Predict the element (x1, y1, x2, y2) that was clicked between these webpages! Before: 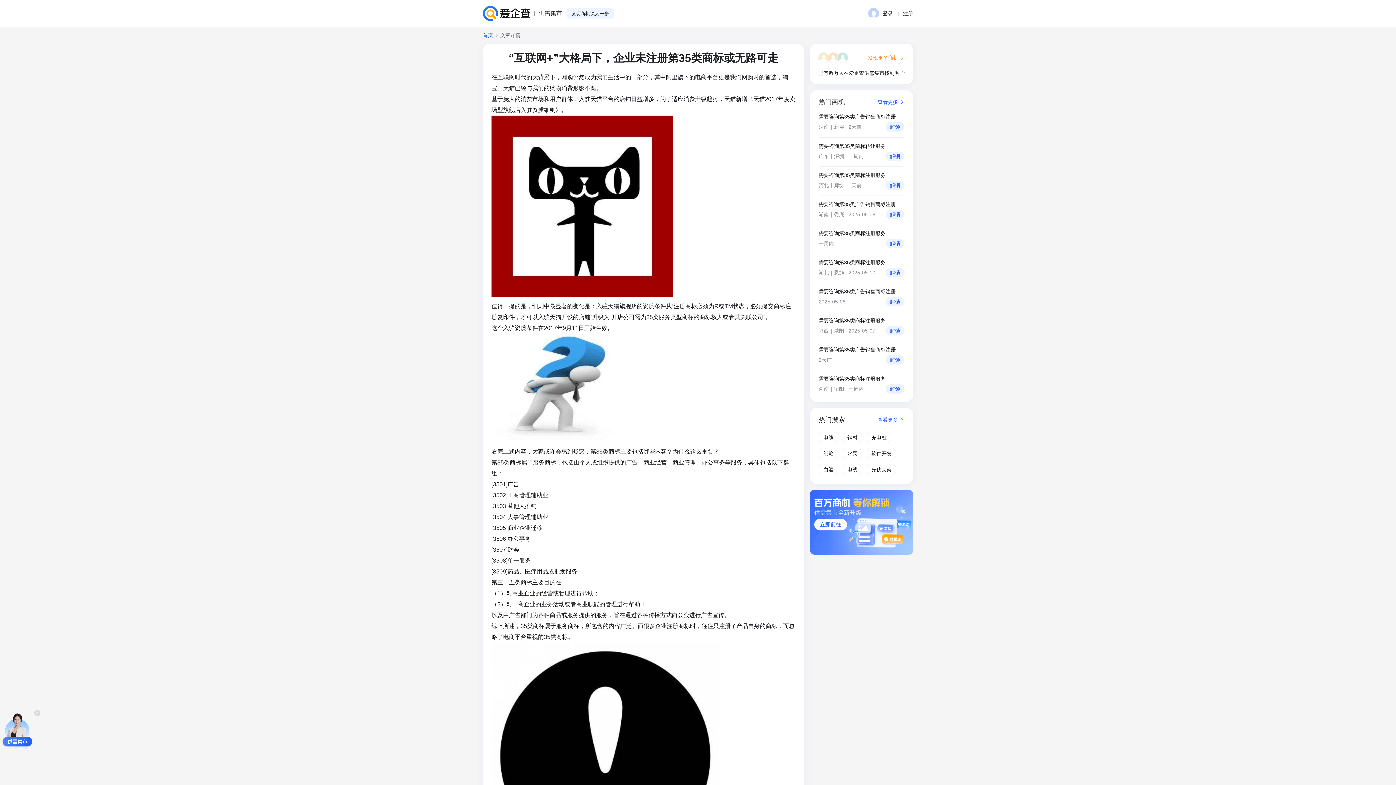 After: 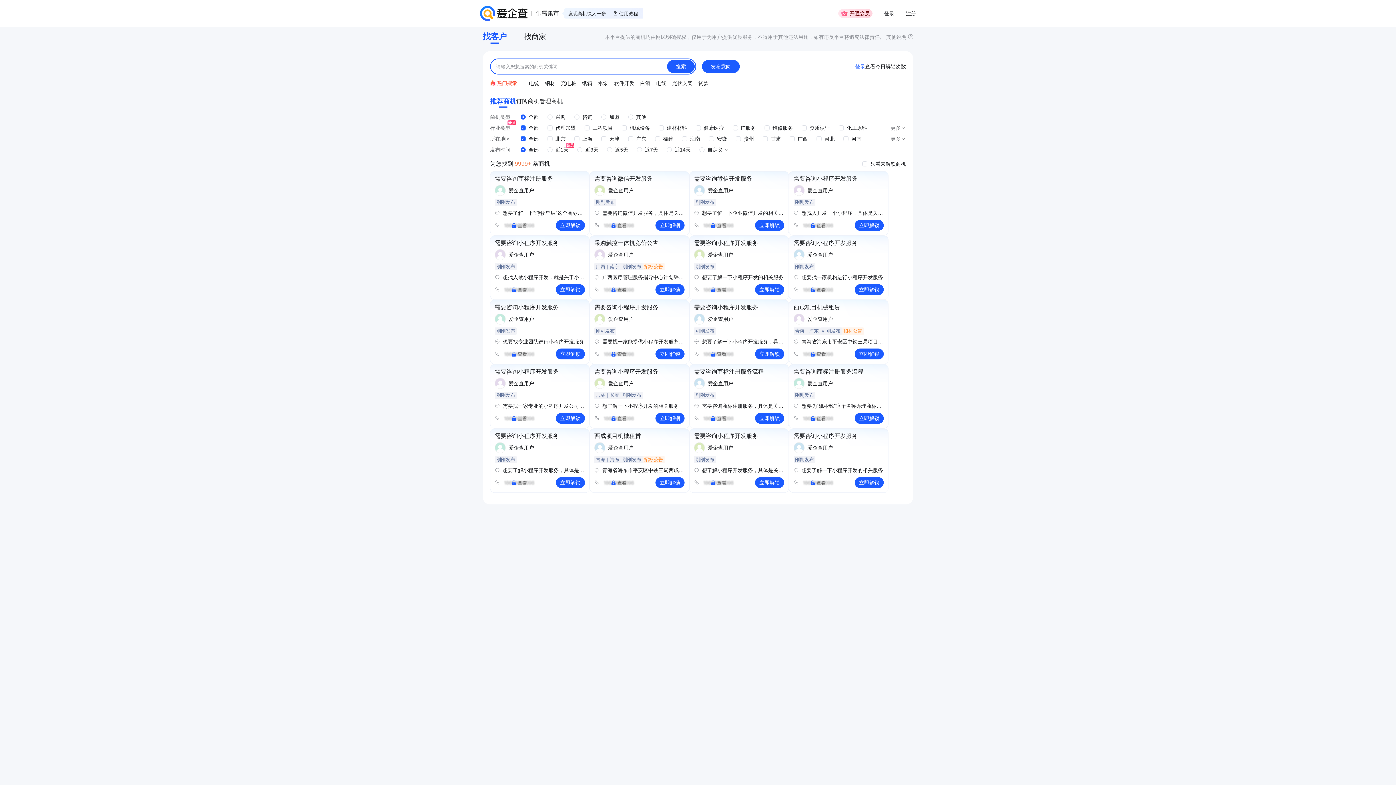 Action: bbox: (482, 32, 493, 37) label: 首页